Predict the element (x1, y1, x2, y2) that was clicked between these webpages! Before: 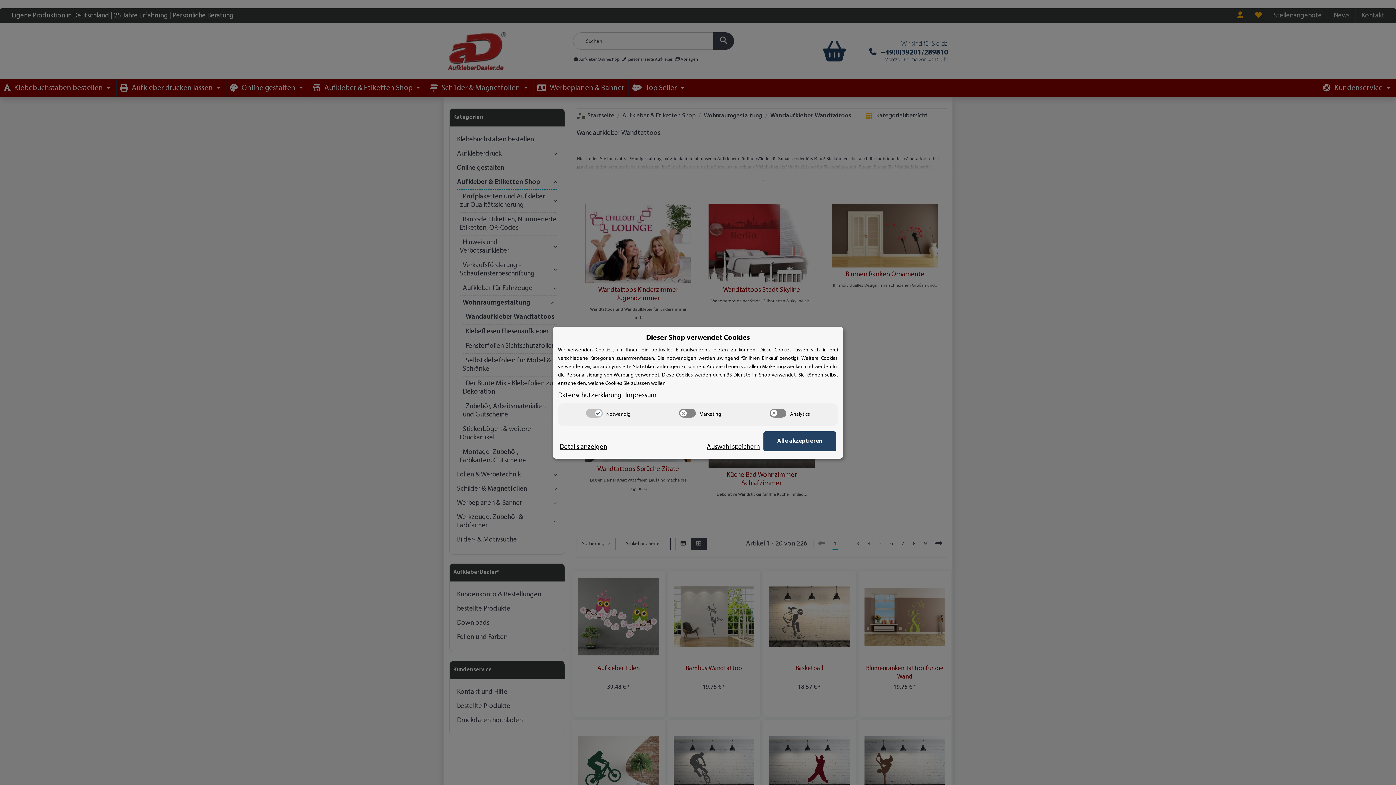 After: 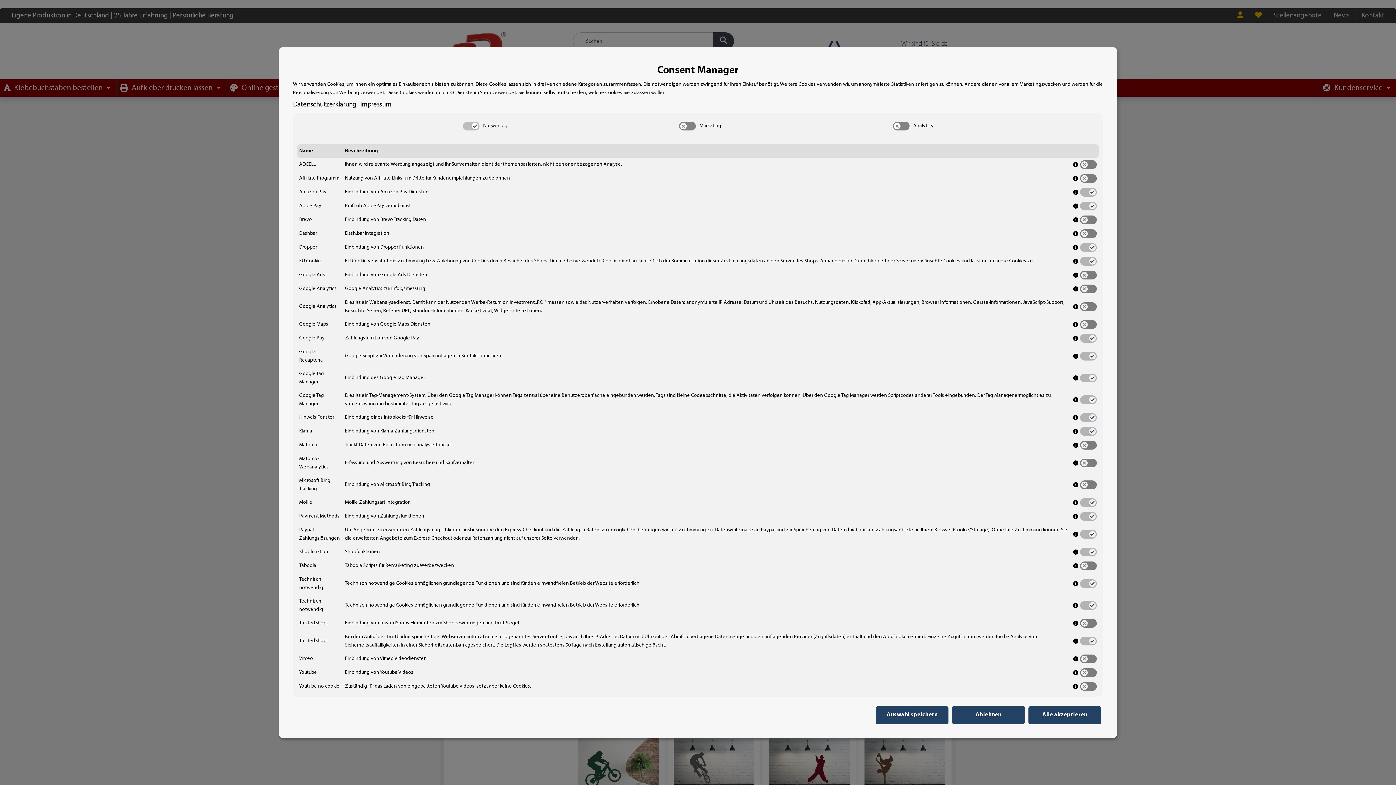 Action: label: Cookie Details anzeigen bbox: (560, 424, 607, 433)